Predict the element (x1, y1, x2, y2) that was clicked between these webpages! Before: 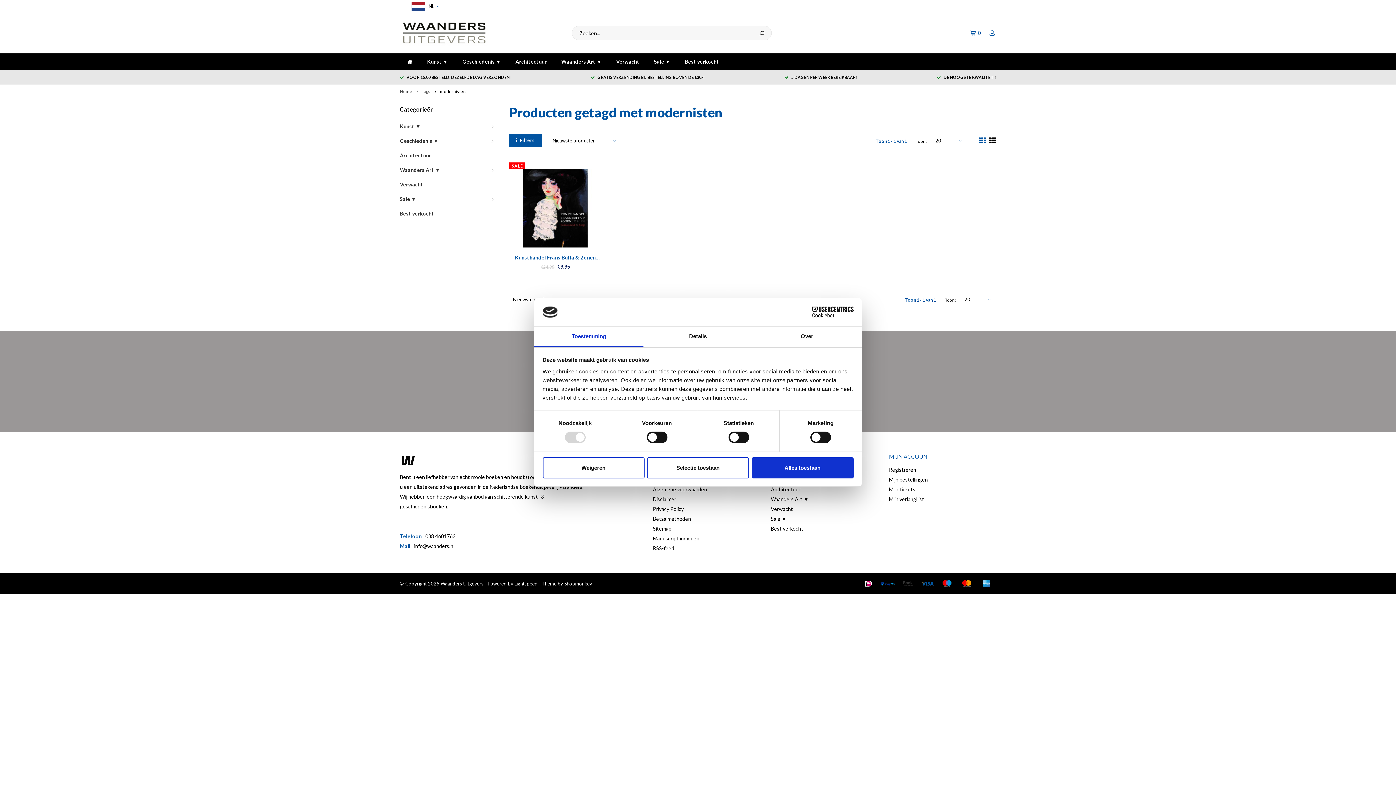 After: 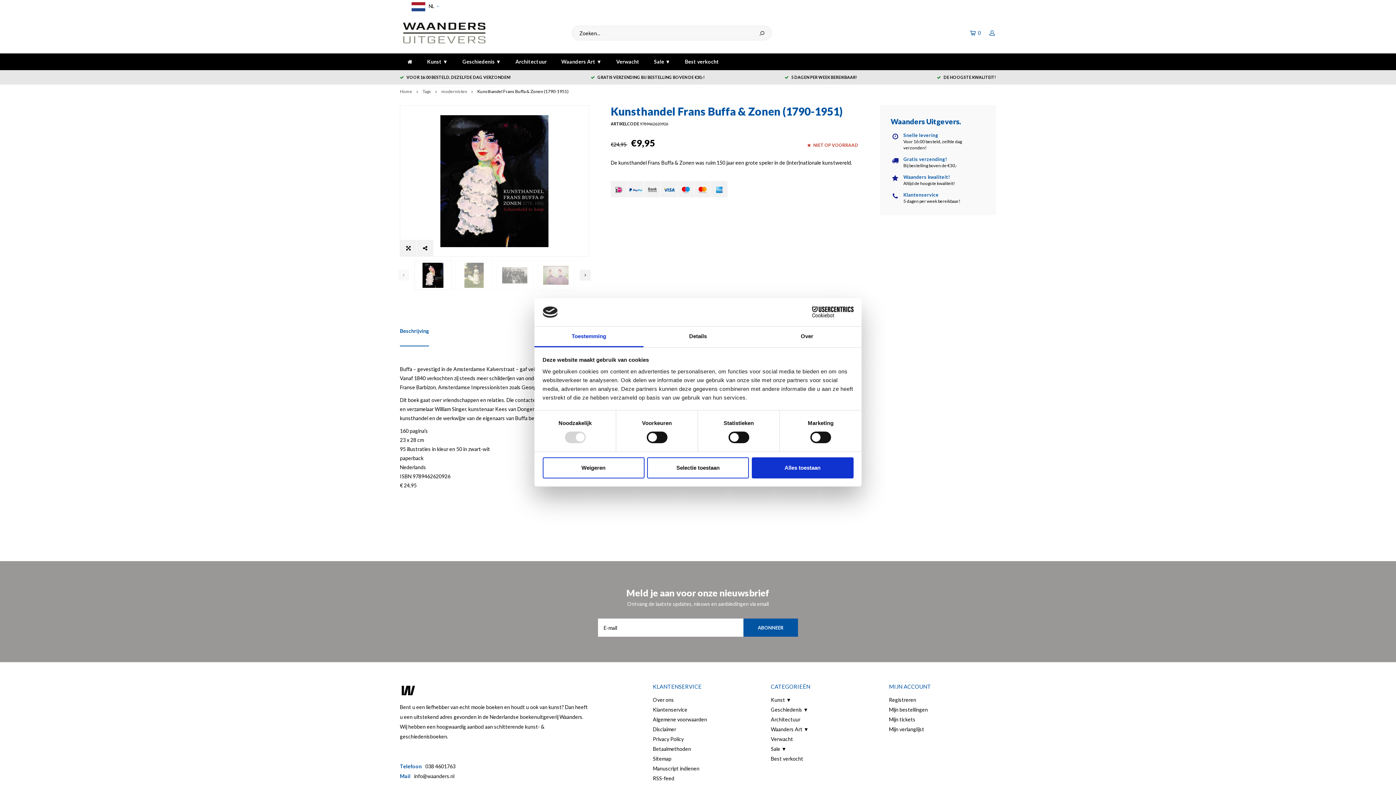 Action: bbox: (509, 254, 601, 261) label: Kunsthandel Frans Buffa & Zonen (1790-1951)